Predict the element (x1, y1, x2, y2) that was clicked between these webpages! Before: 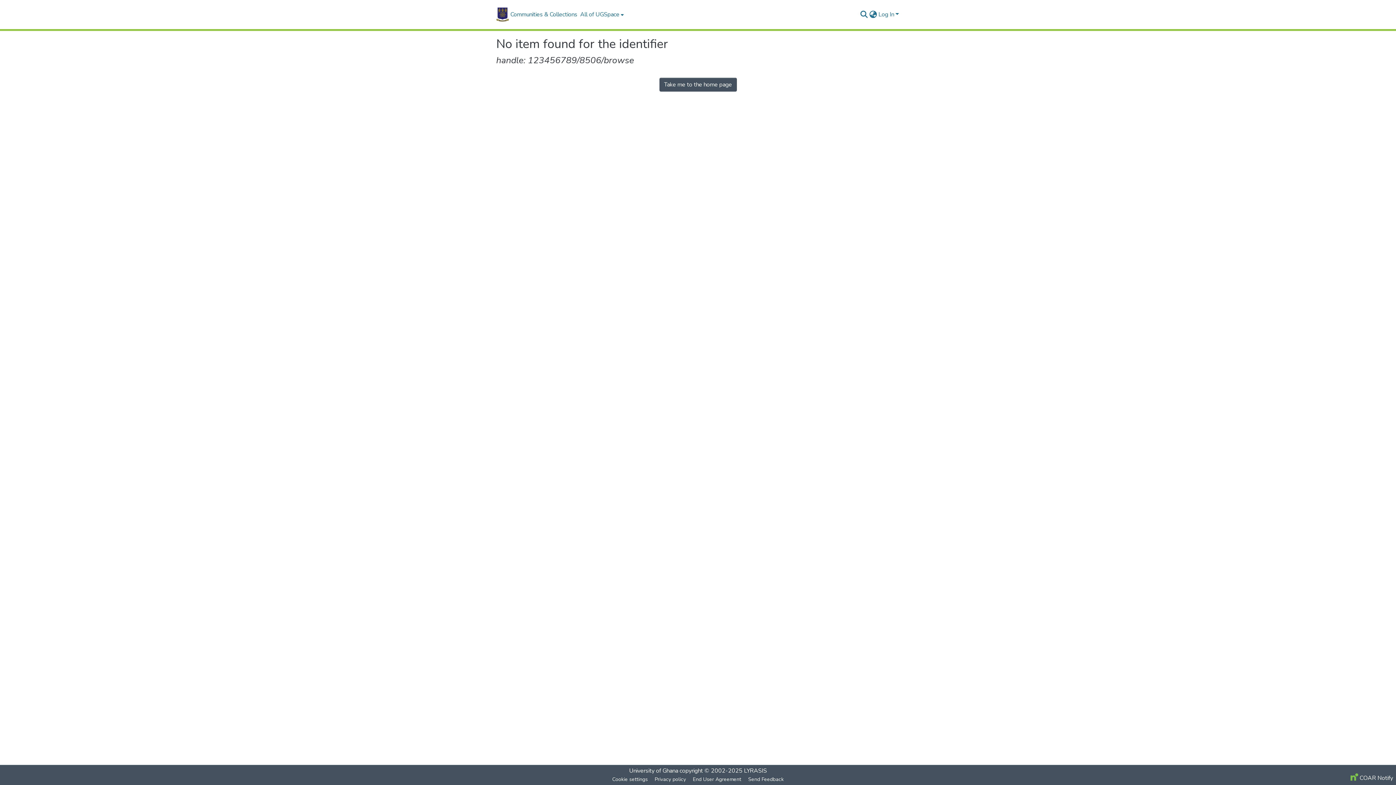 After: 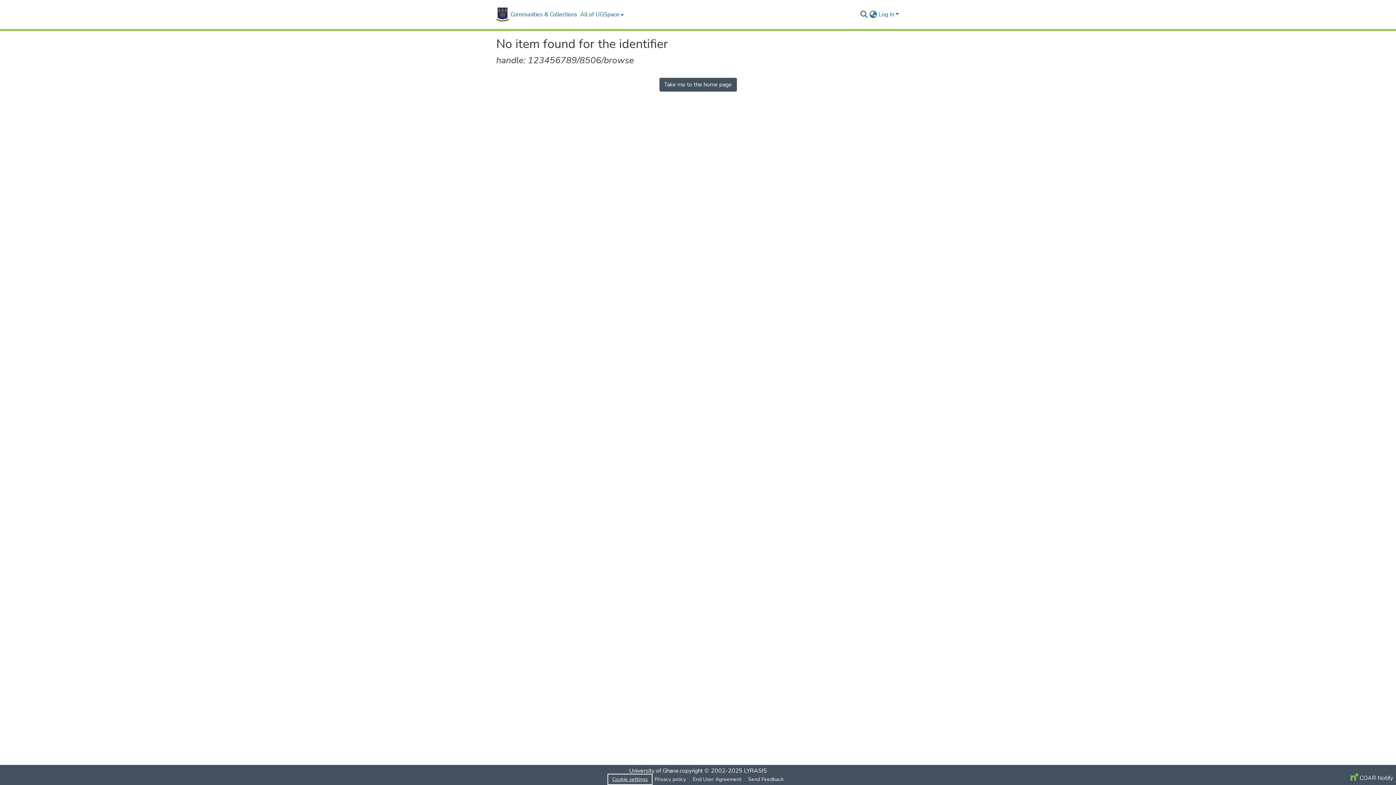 Action: label: Cookie settings bbox: (609, 775, 651, 784)